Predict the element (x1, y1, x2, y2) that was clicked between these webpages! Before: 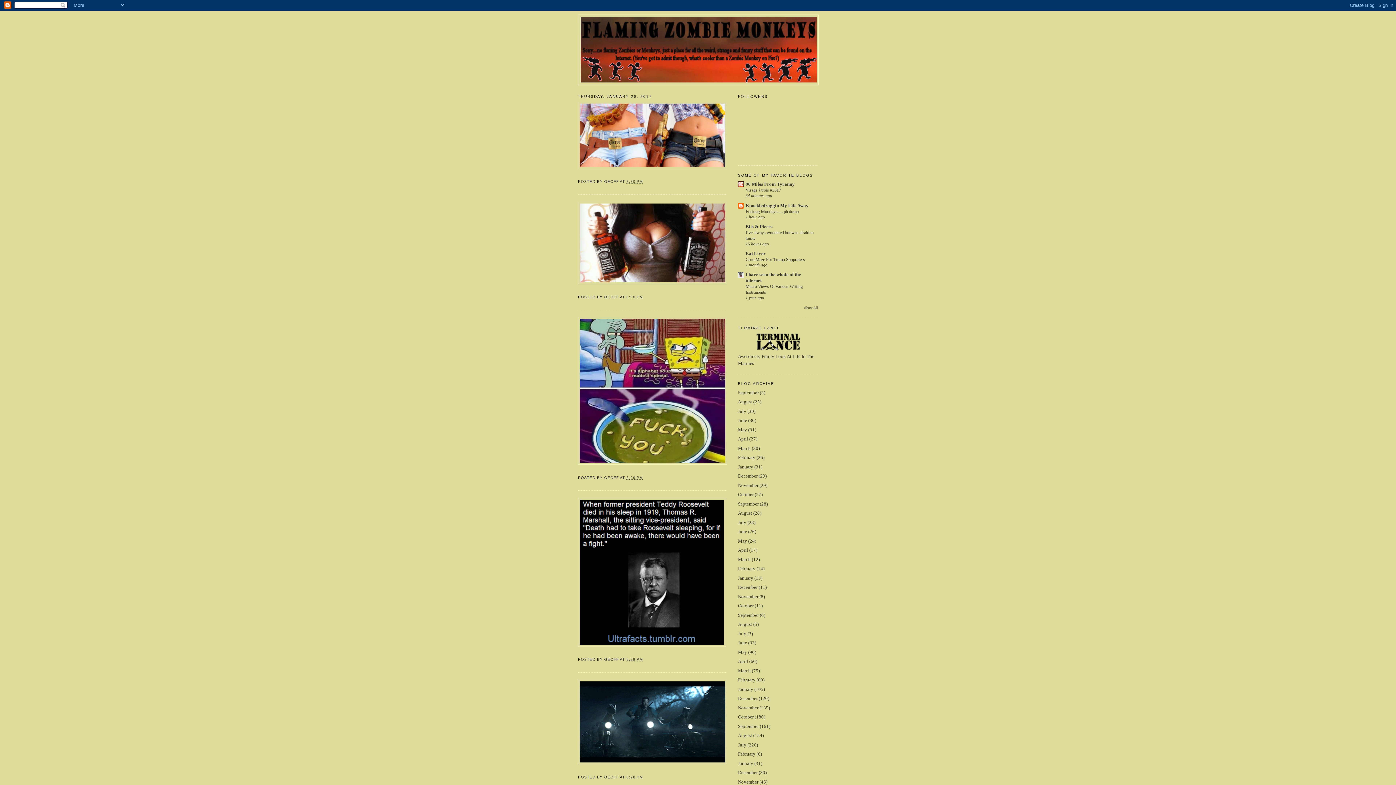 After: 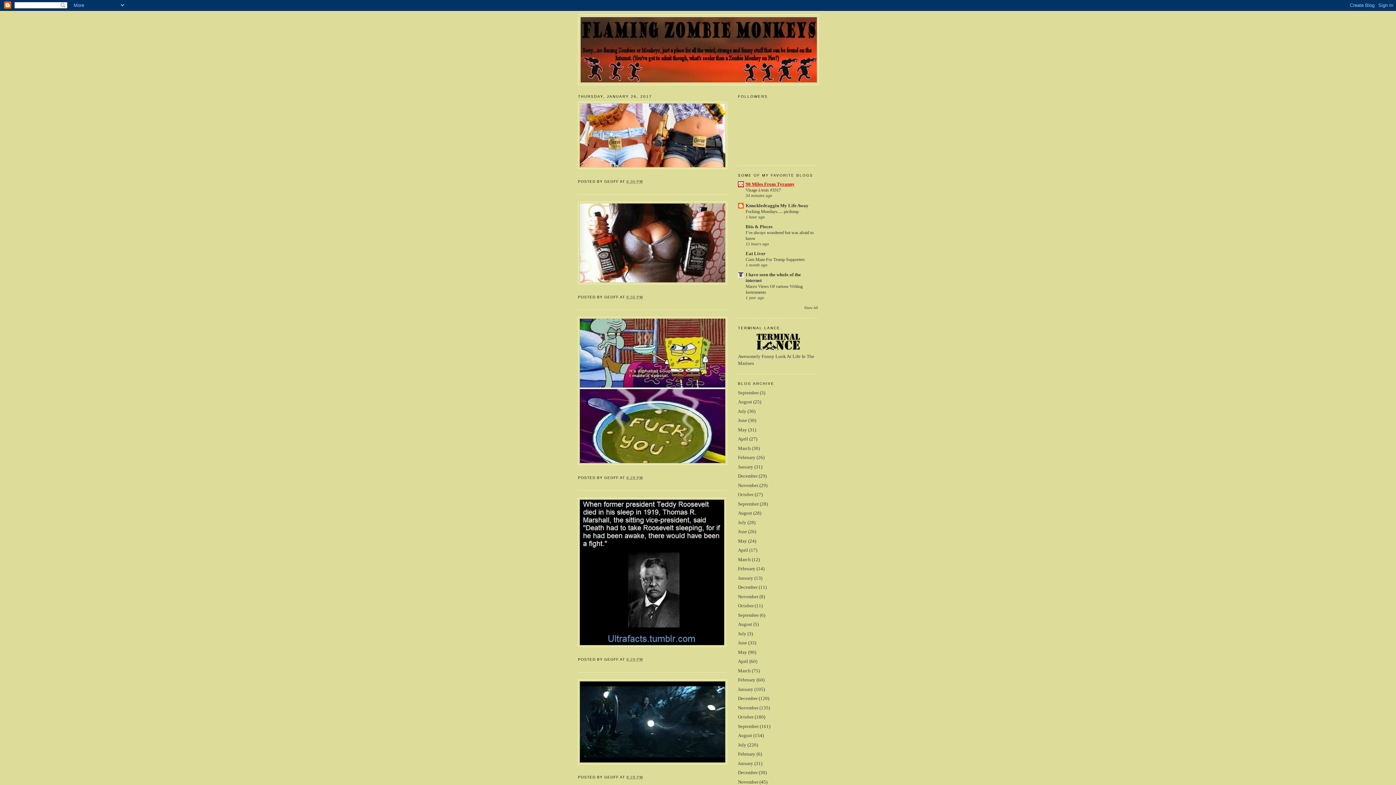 Action: bbox: (745, 181, 794, 187) label: 90 Miles From Tyranny